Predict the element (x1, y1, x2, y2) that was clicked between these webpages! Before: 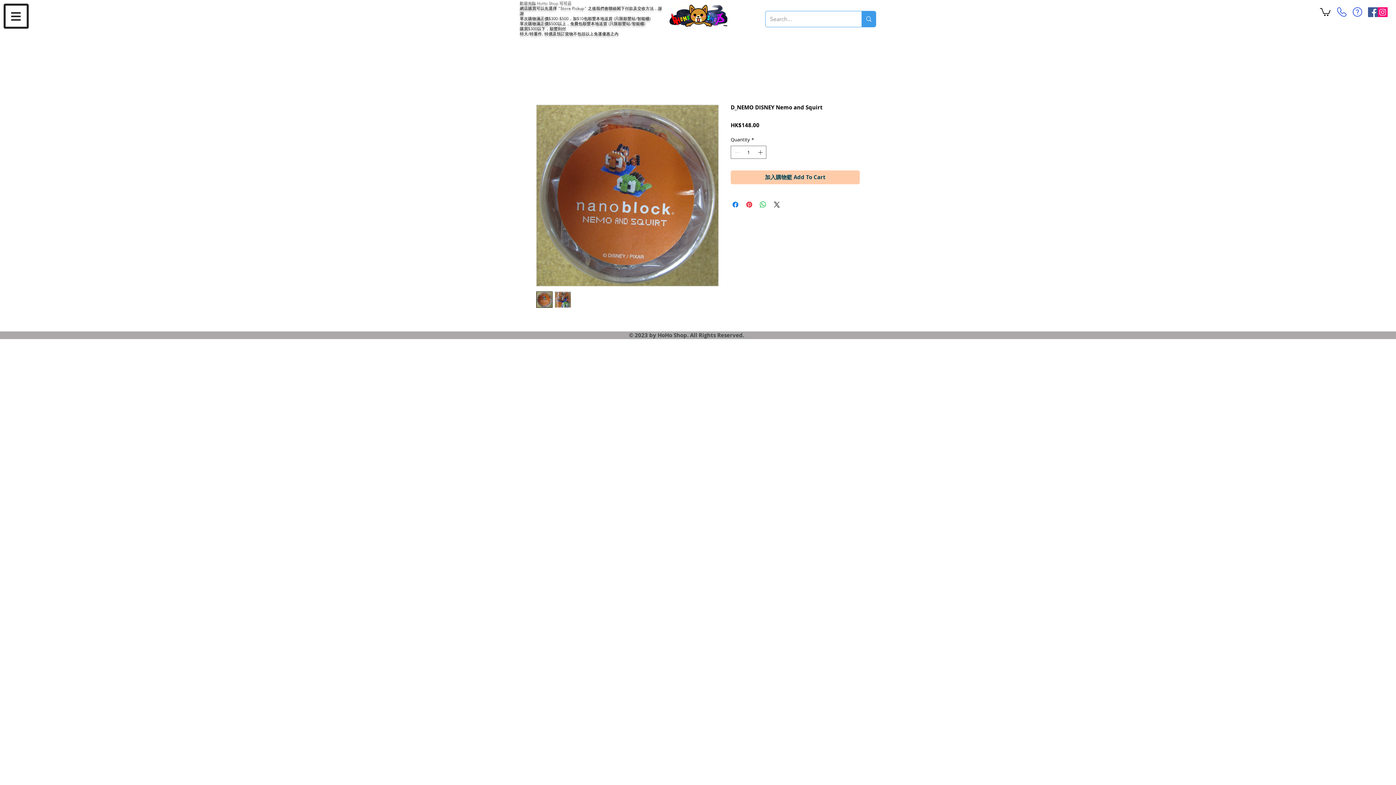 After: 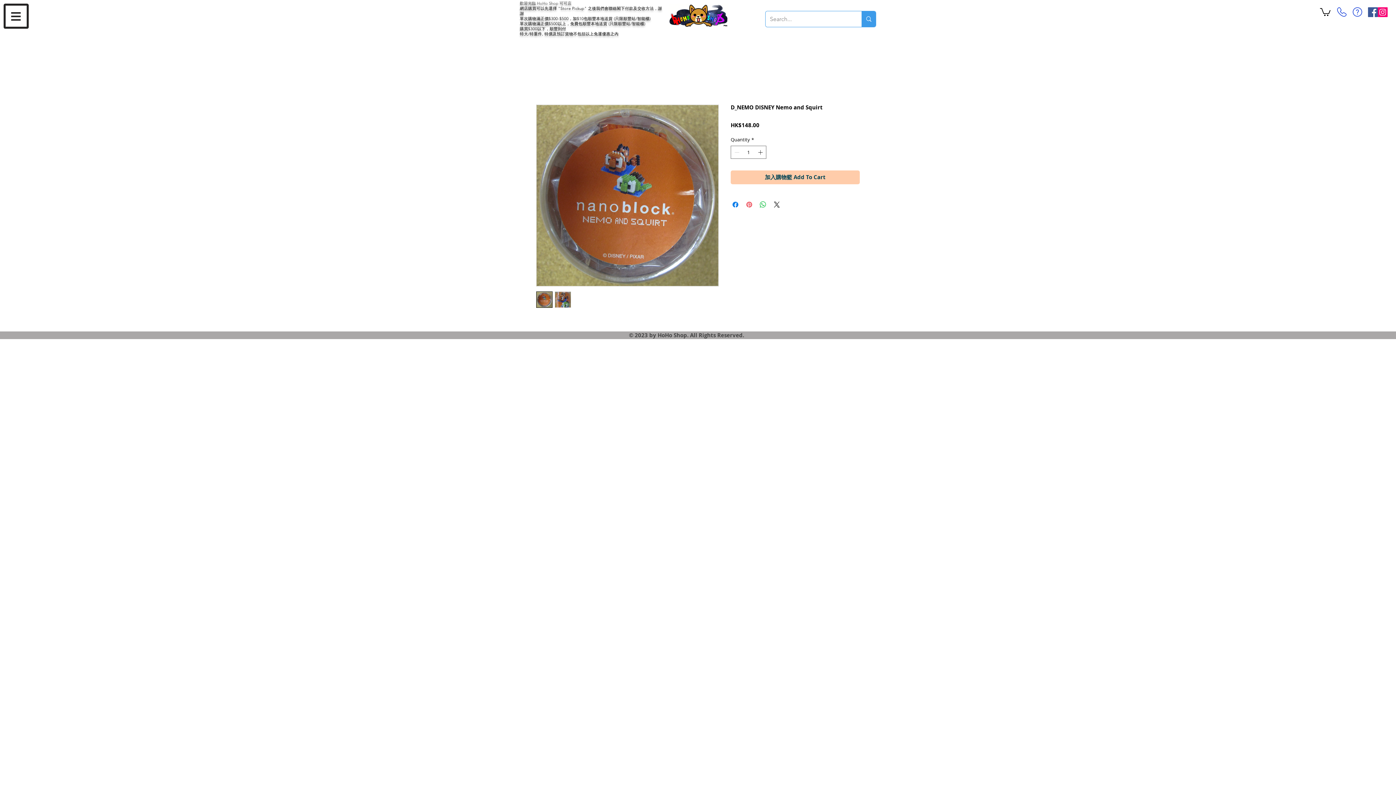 Action: label: Pin on Pinterest bbox: (745, 200, 753, 208)